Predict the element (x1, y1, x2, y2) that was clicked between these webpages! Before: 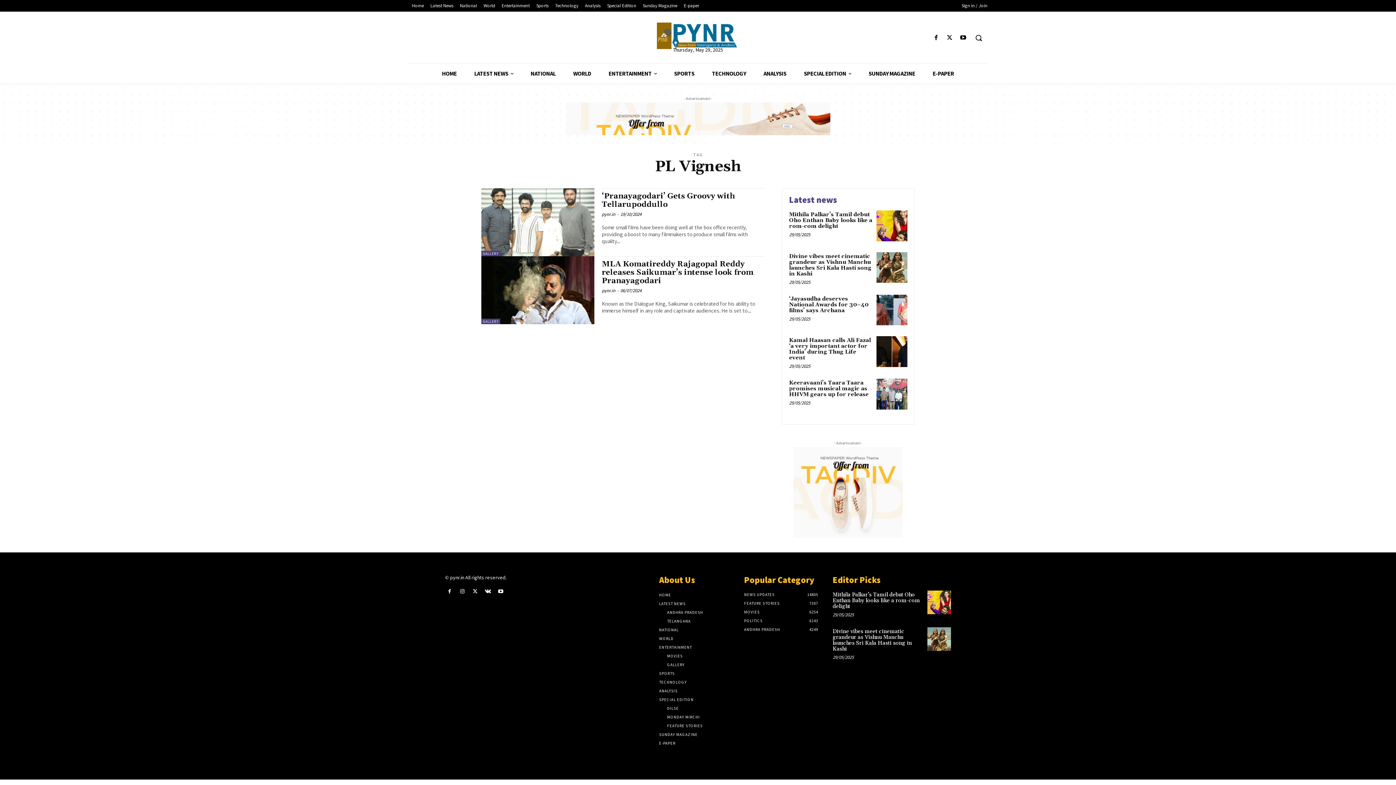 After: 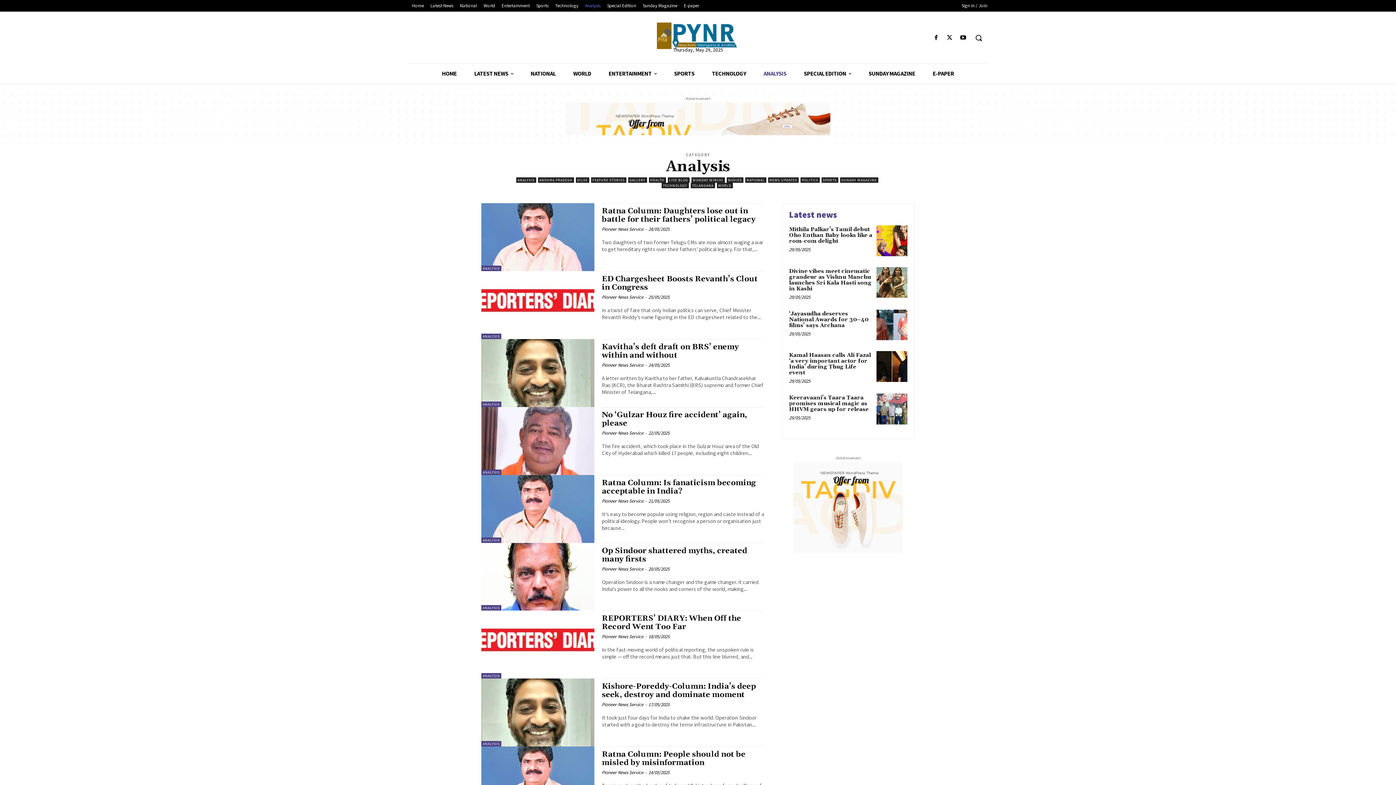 Action: bbox: (659, 686, 737, 695) label: ANALYSIS